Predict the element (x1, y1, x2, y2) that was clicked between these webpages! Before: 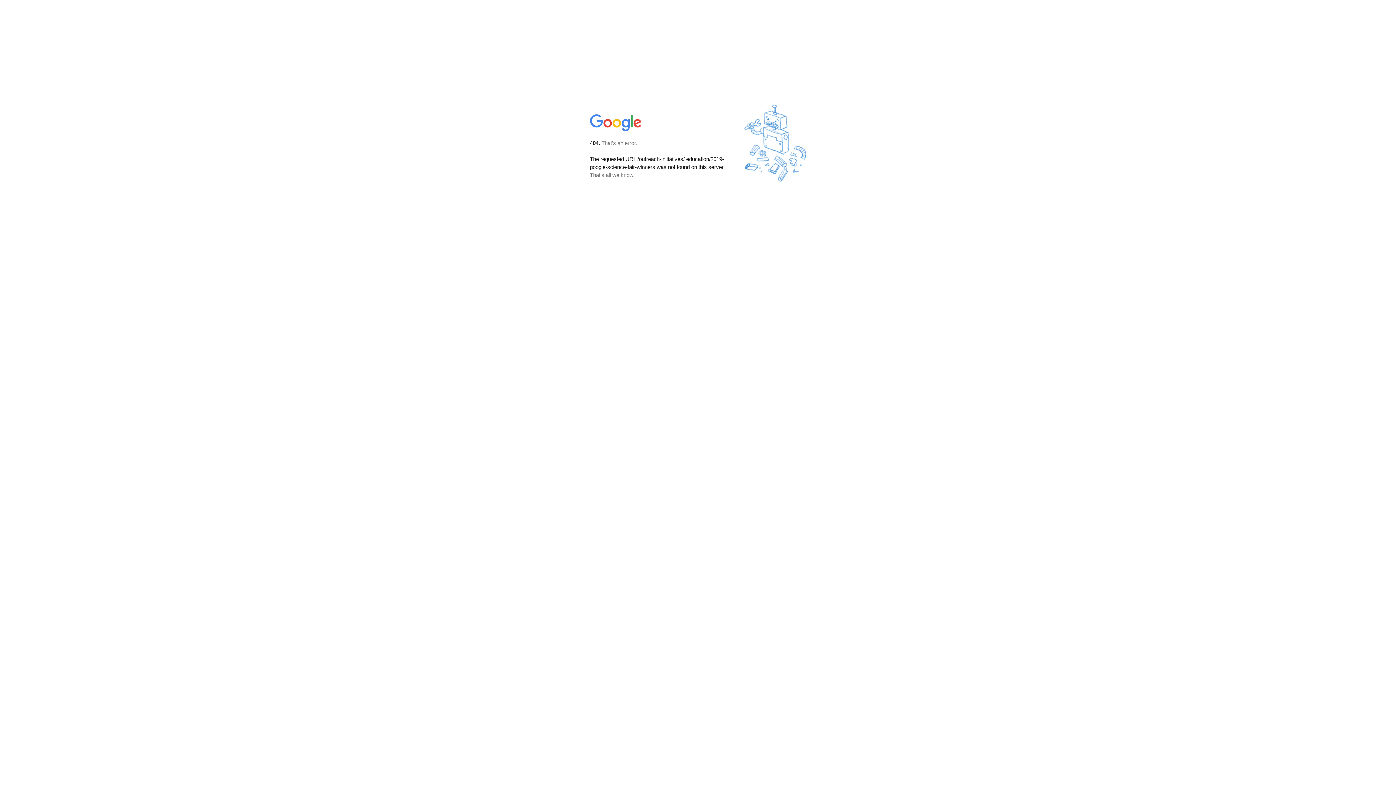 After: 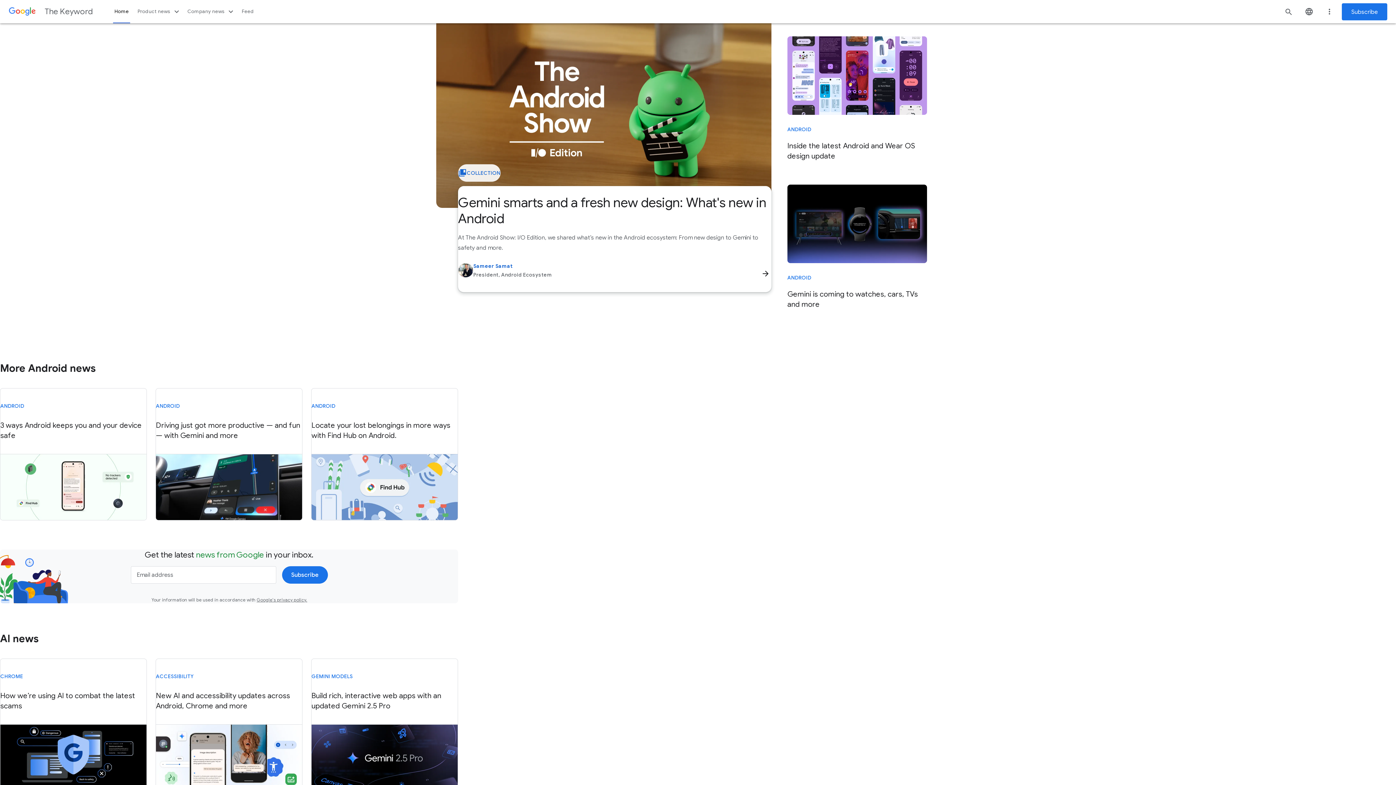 Action: bbox: (590, 127, 642, 134)